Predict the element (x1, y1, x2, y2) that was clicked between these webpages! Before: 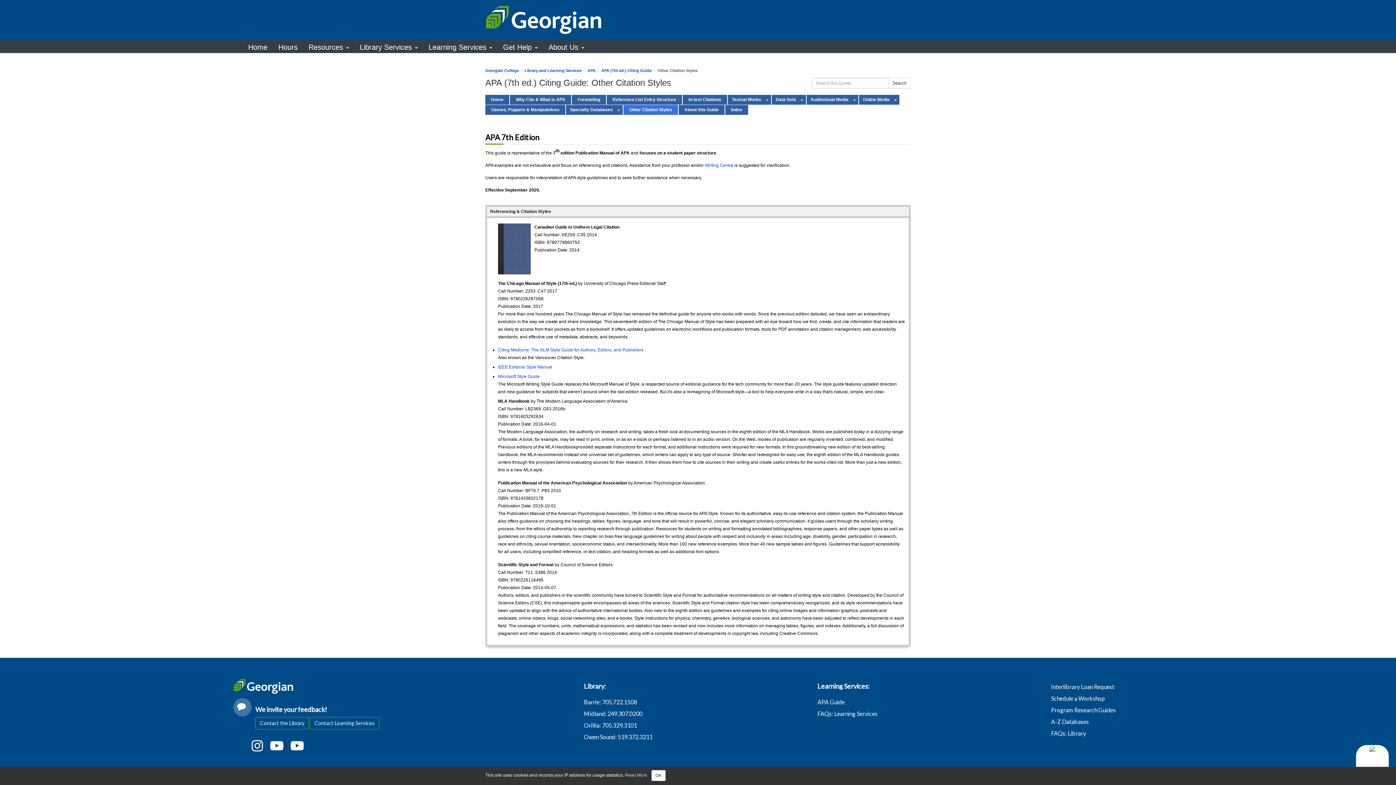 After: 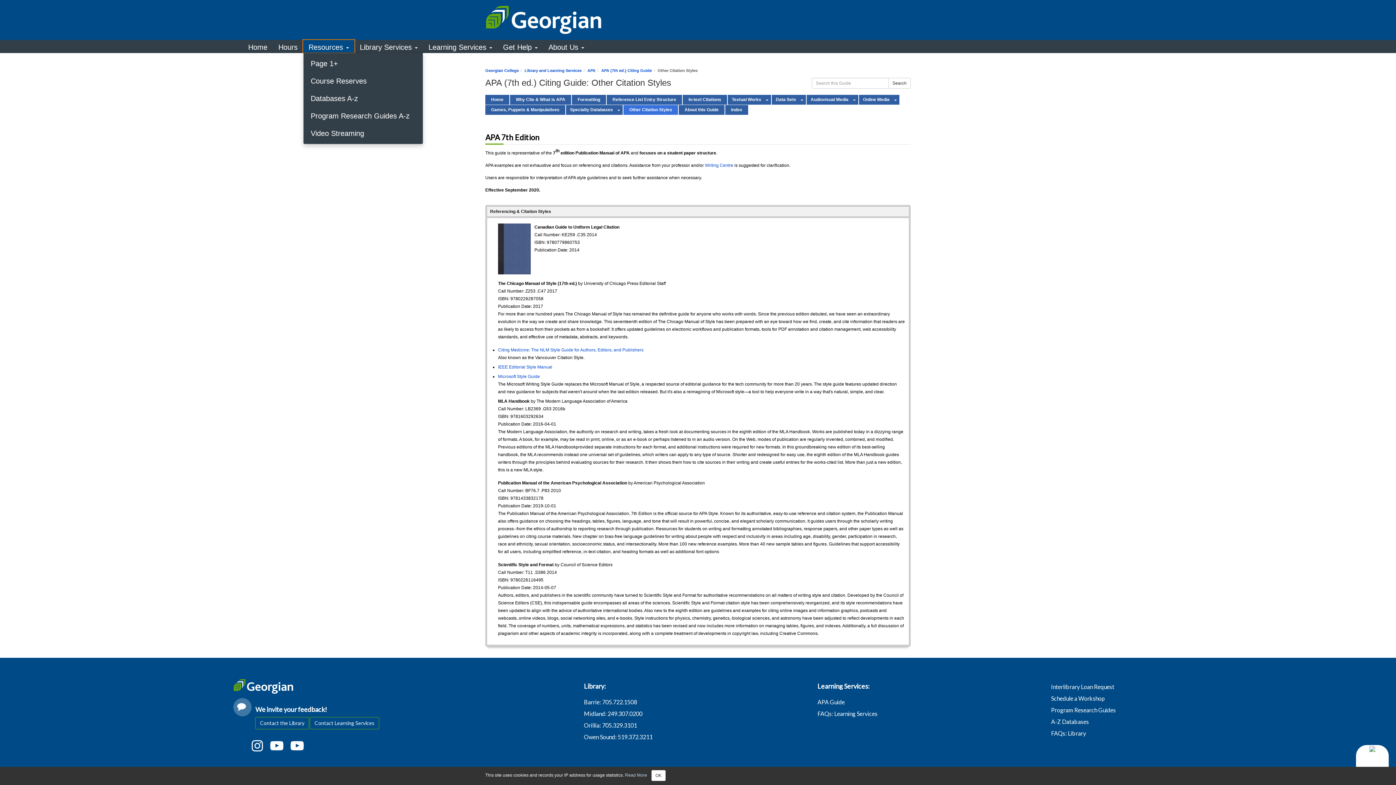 Action: bbox: (303, 40, 354, 52) label: Resources 